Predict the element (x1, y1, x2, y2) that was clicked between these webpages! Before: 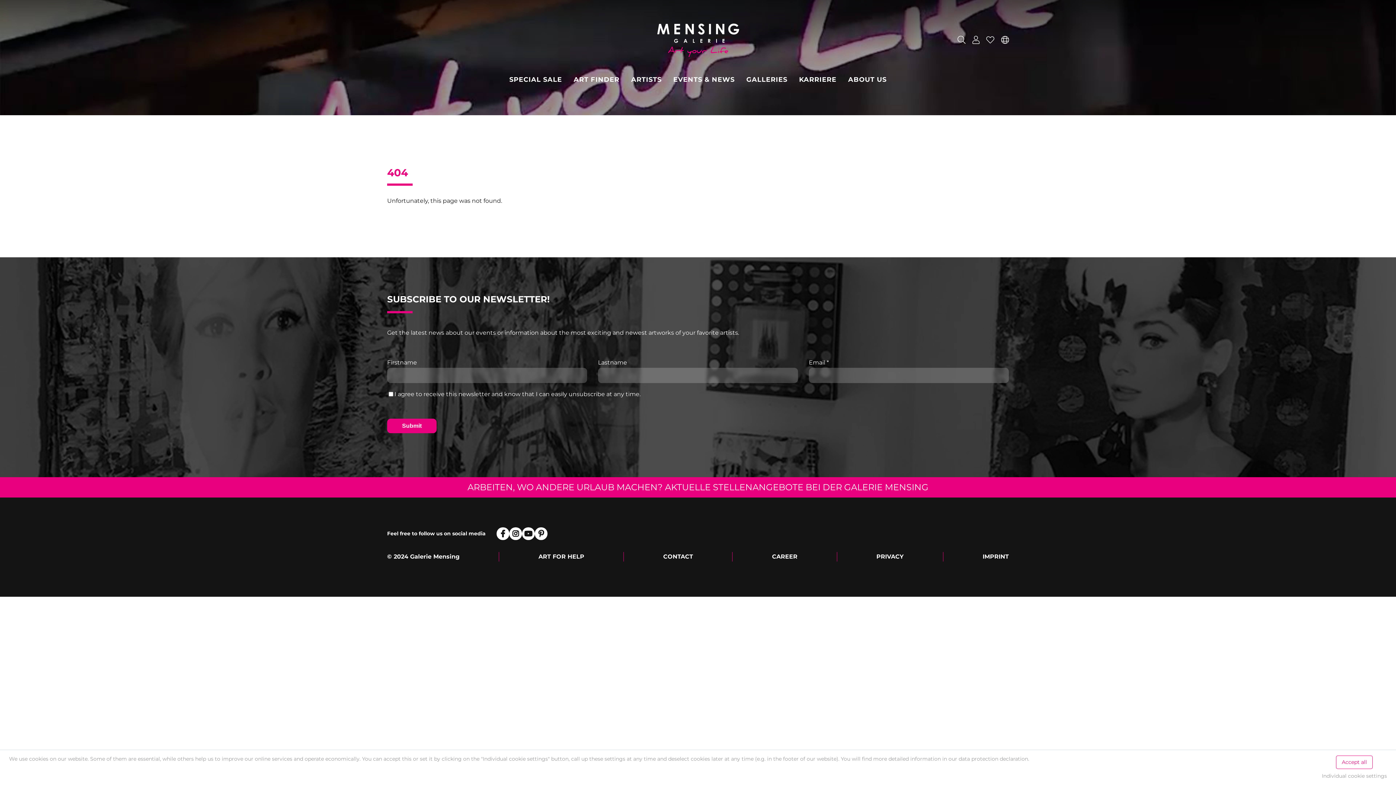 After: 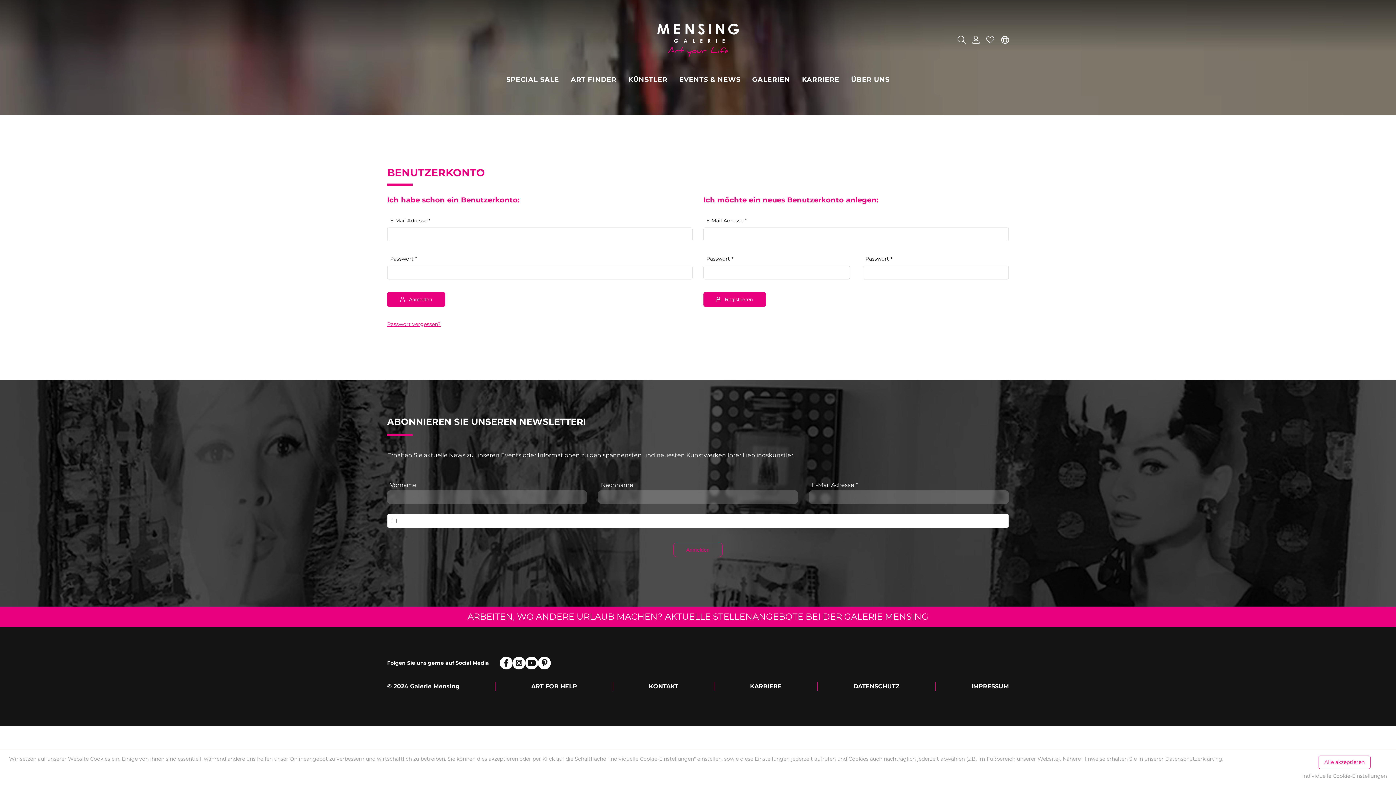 Action: bbox: (981, 37, 996, 44) label:  